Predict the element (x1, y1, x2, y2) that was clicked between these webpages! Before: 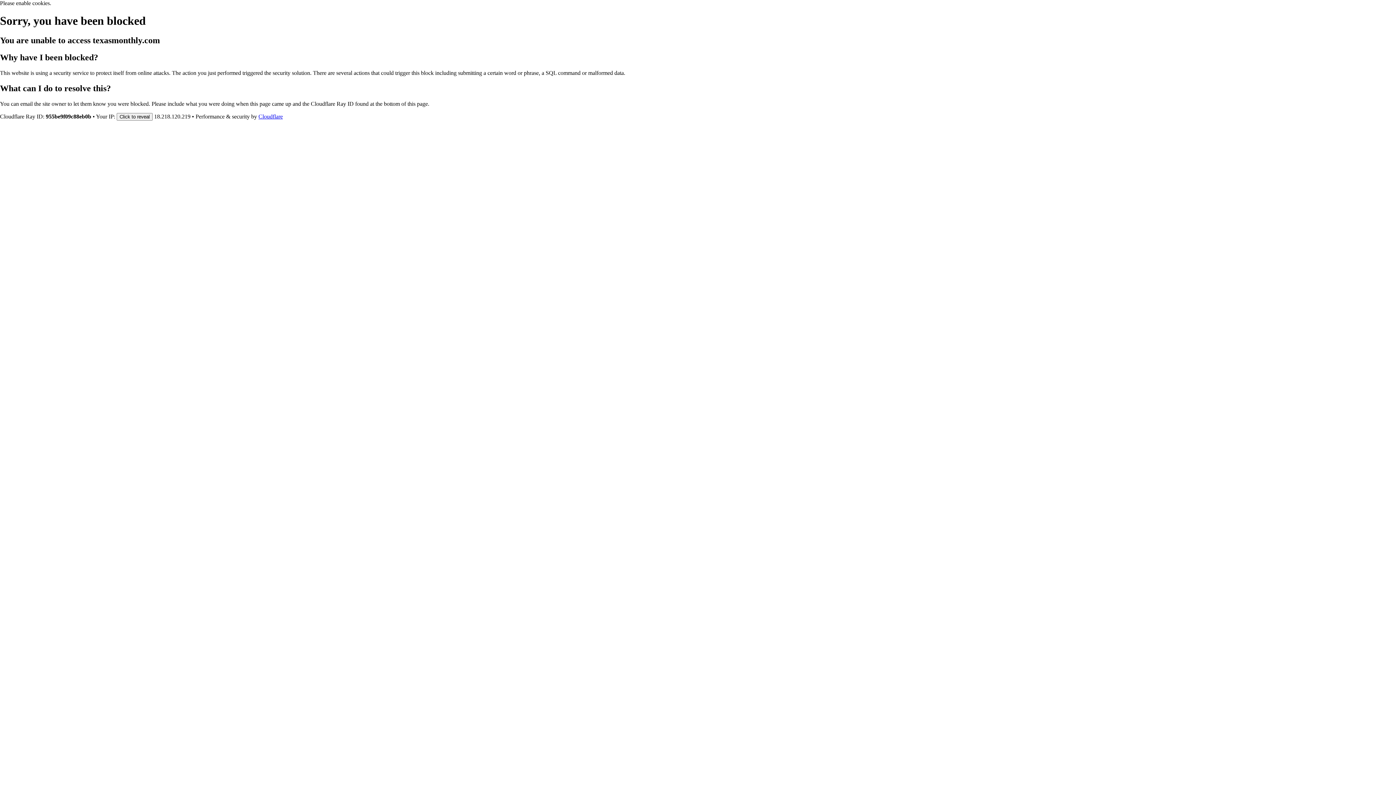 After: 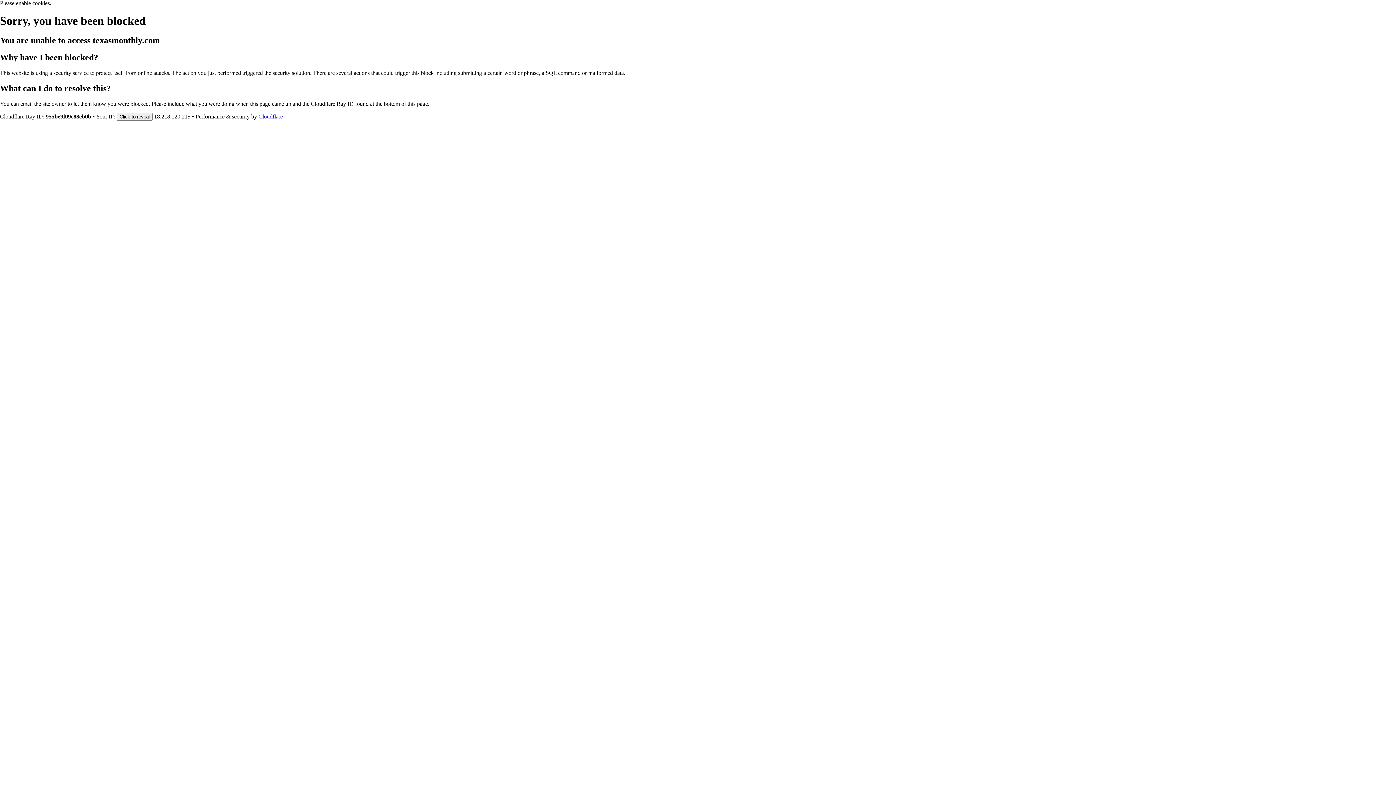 Action: bbox: (258, 113, 282, 119) label: Cloudflare